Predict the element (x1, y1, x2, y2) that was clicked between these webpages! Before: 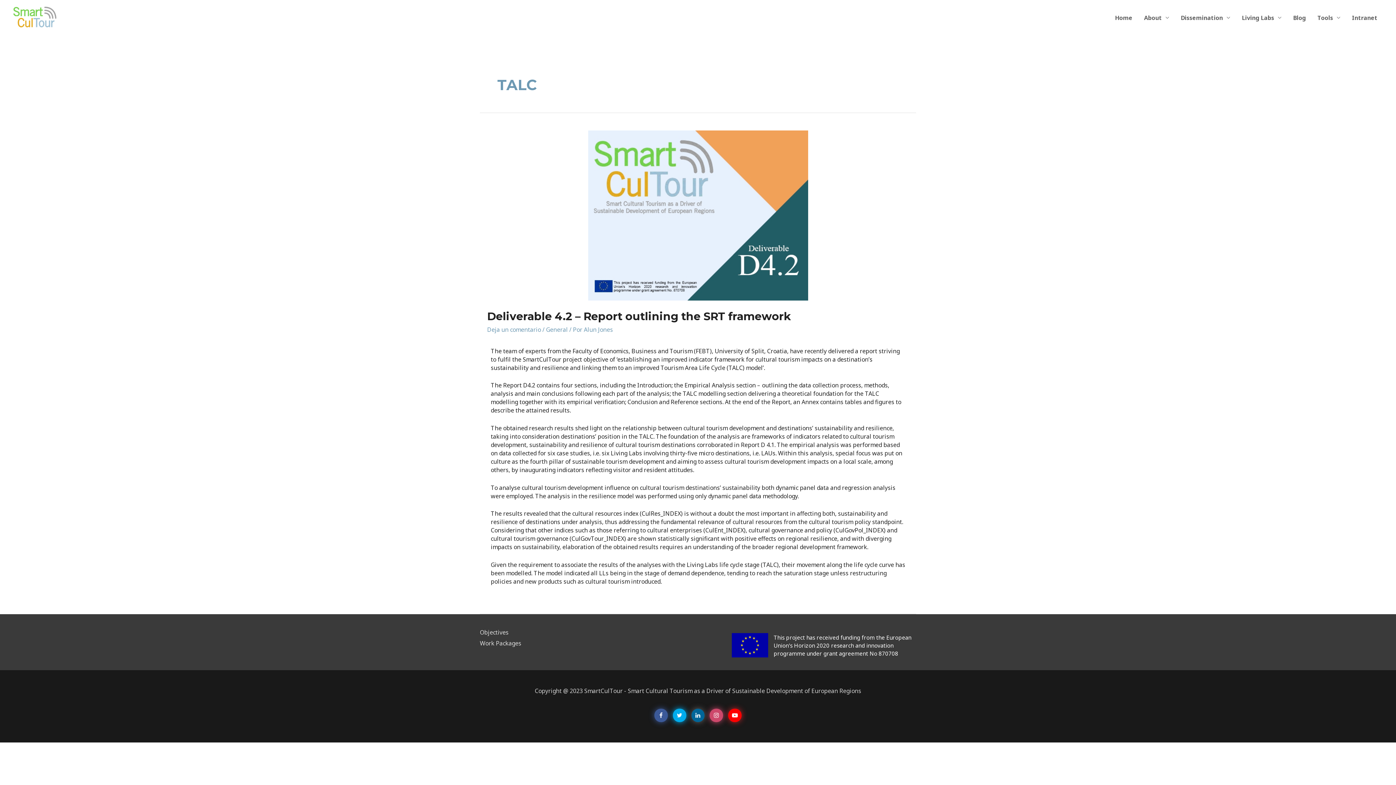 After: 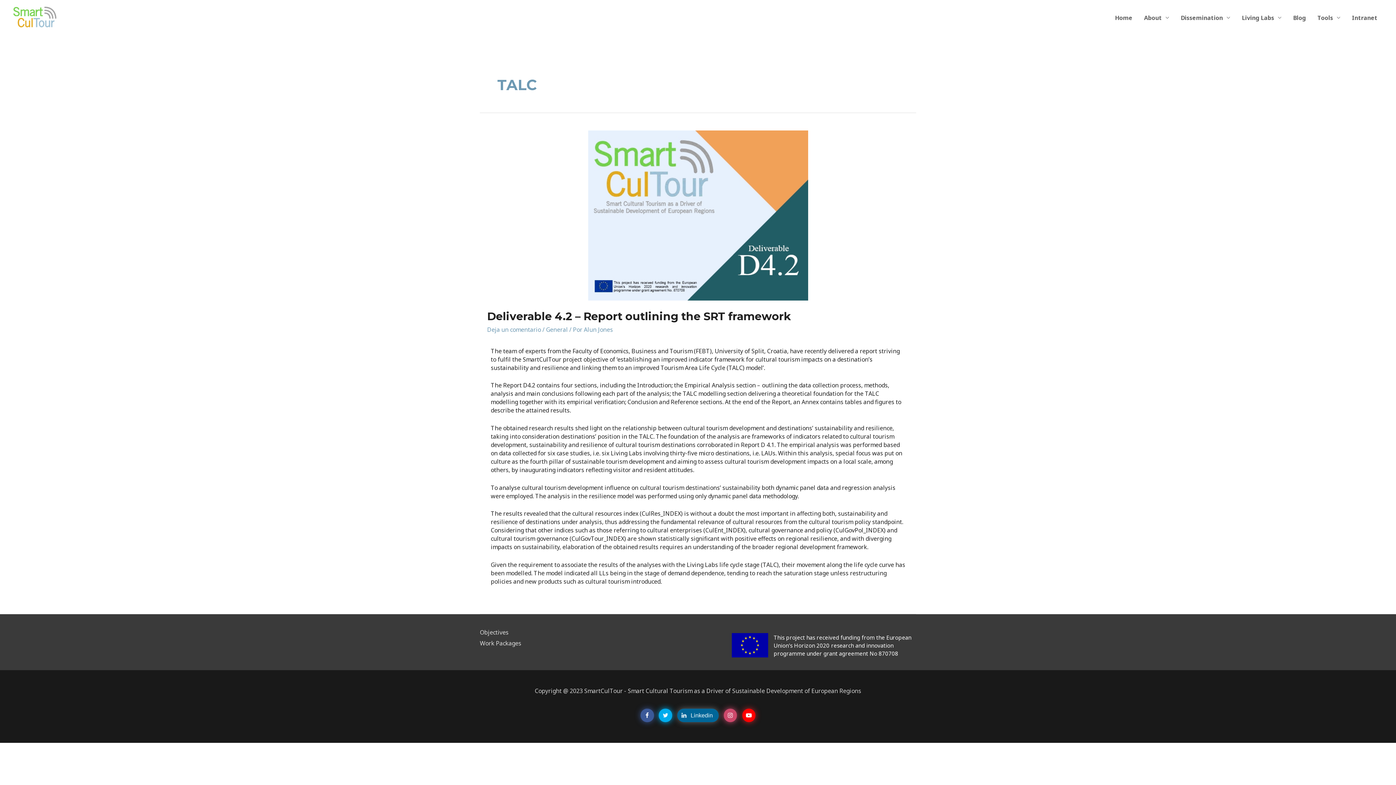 Action: label: Linkedin bbox: (691, 709, 704, 722)